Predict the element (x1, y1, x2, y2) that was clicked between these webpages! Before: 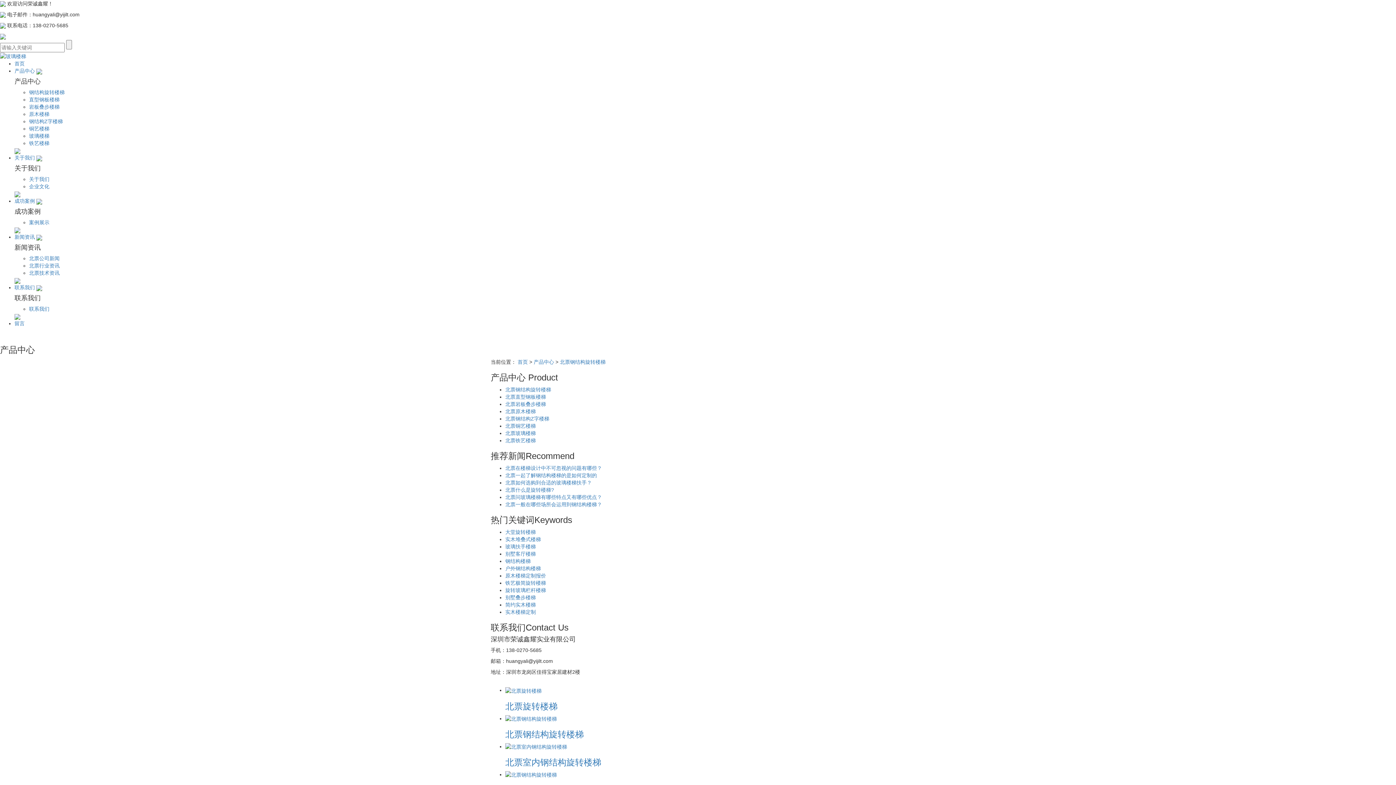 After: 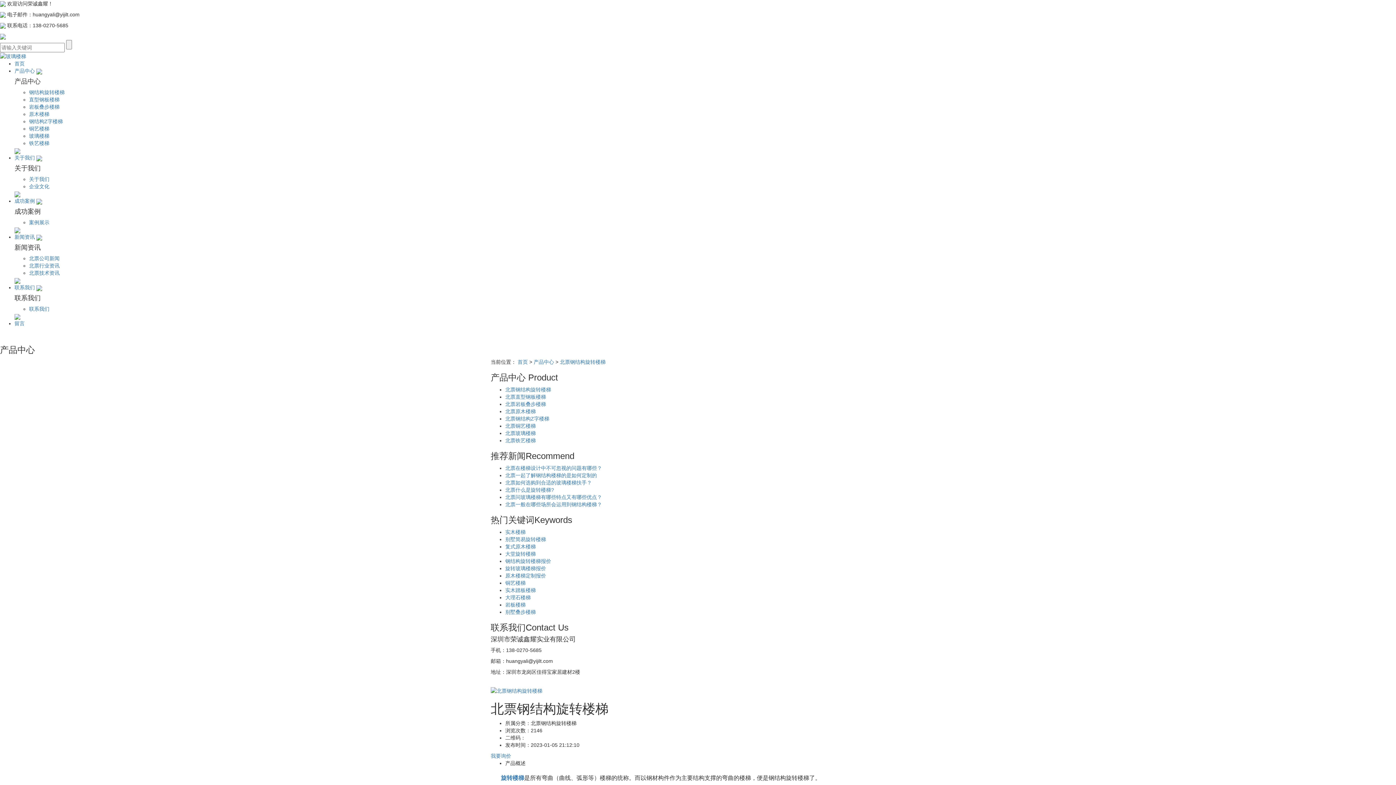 Action: bbox: (505, 772, 557, 777)